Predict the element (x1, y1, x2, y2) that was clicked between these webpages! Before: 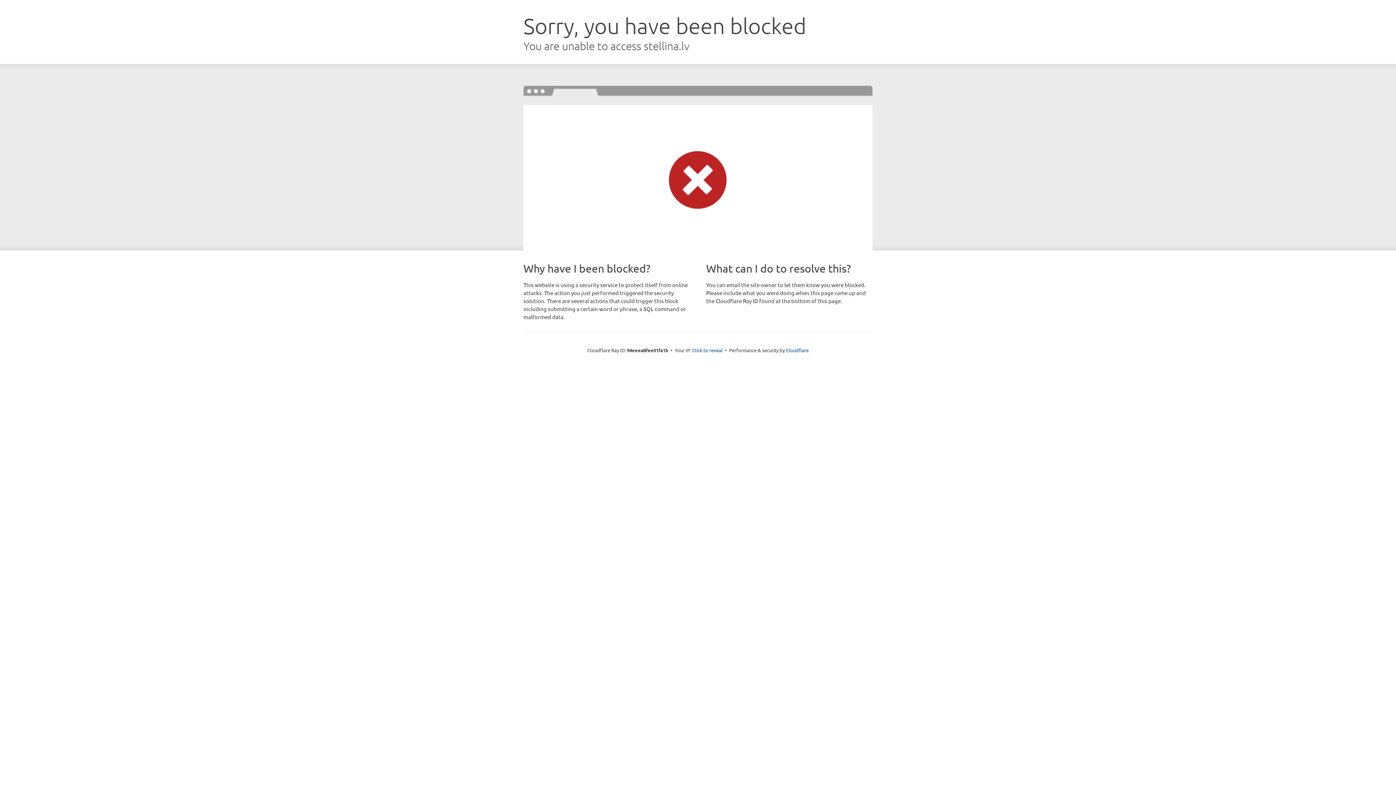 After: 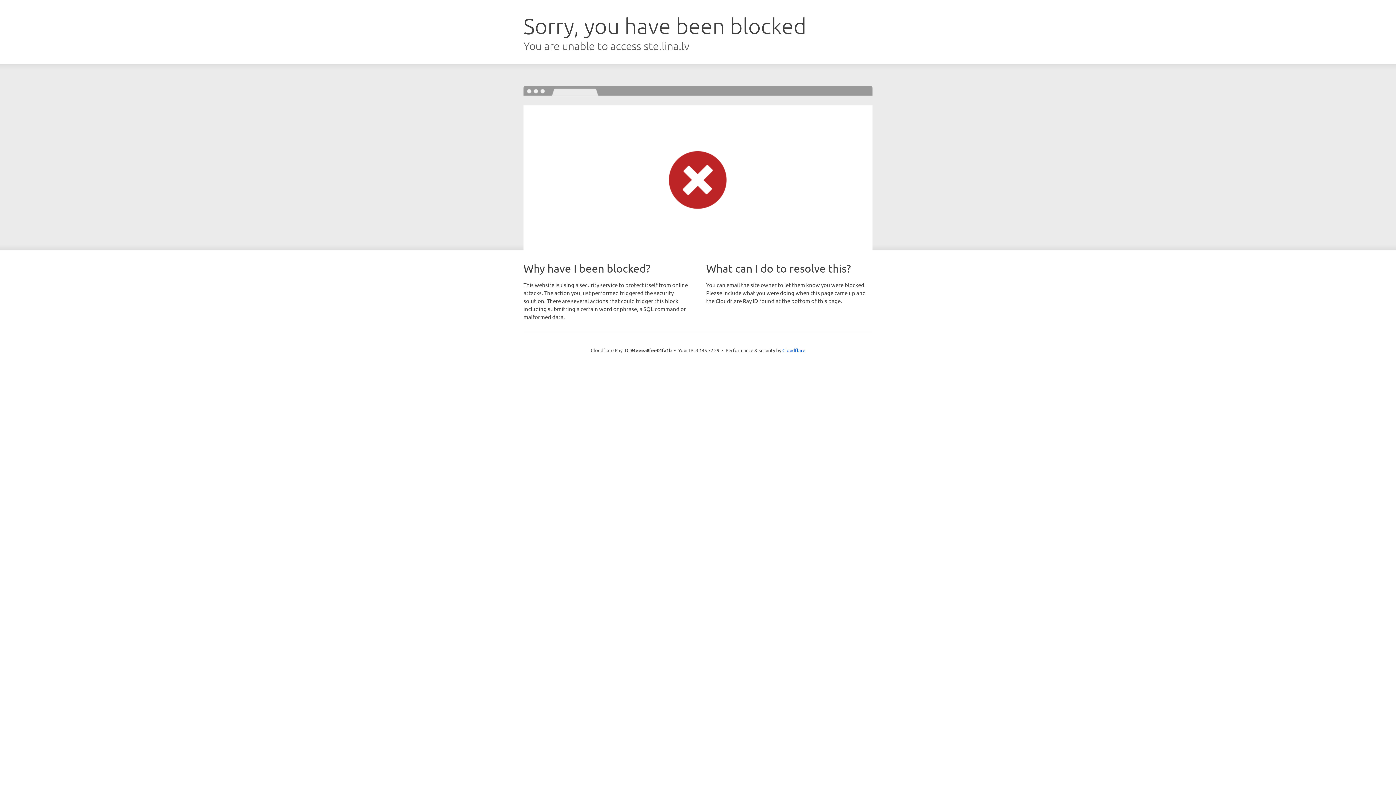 Action: label: Click to reveal bbox: (692, 346, 722, 353)